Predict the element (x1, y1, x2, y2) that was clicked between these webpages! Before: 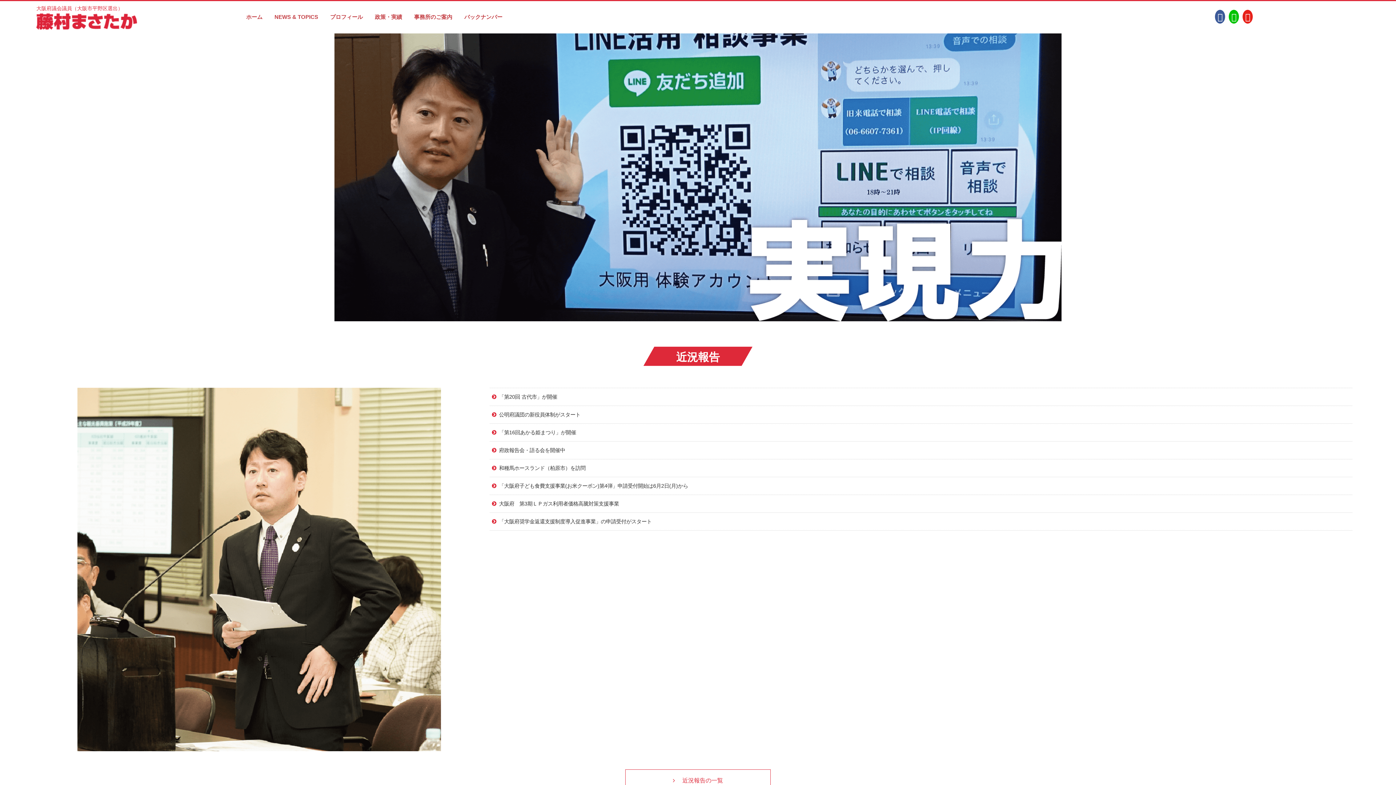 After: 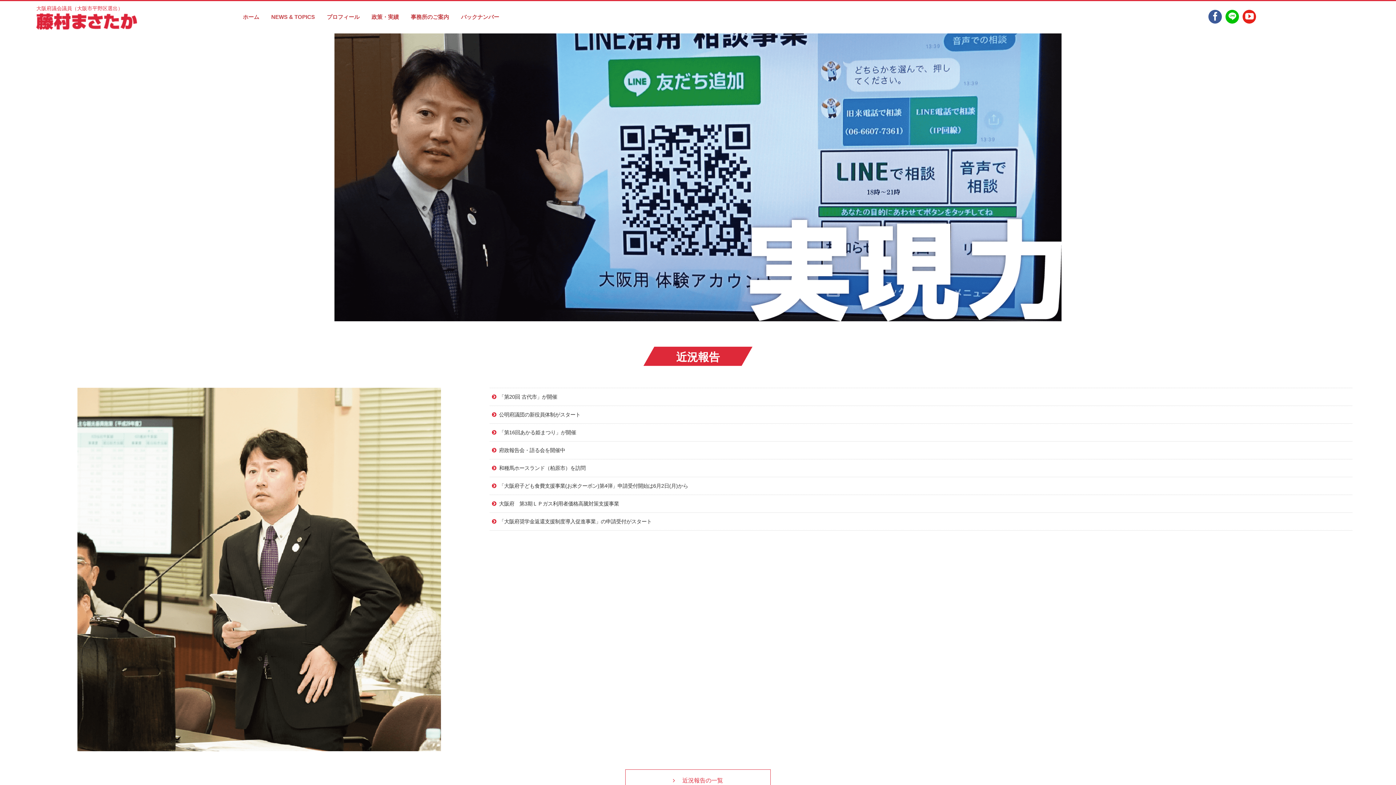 Action: bbox: (36, 13, 137, 33)